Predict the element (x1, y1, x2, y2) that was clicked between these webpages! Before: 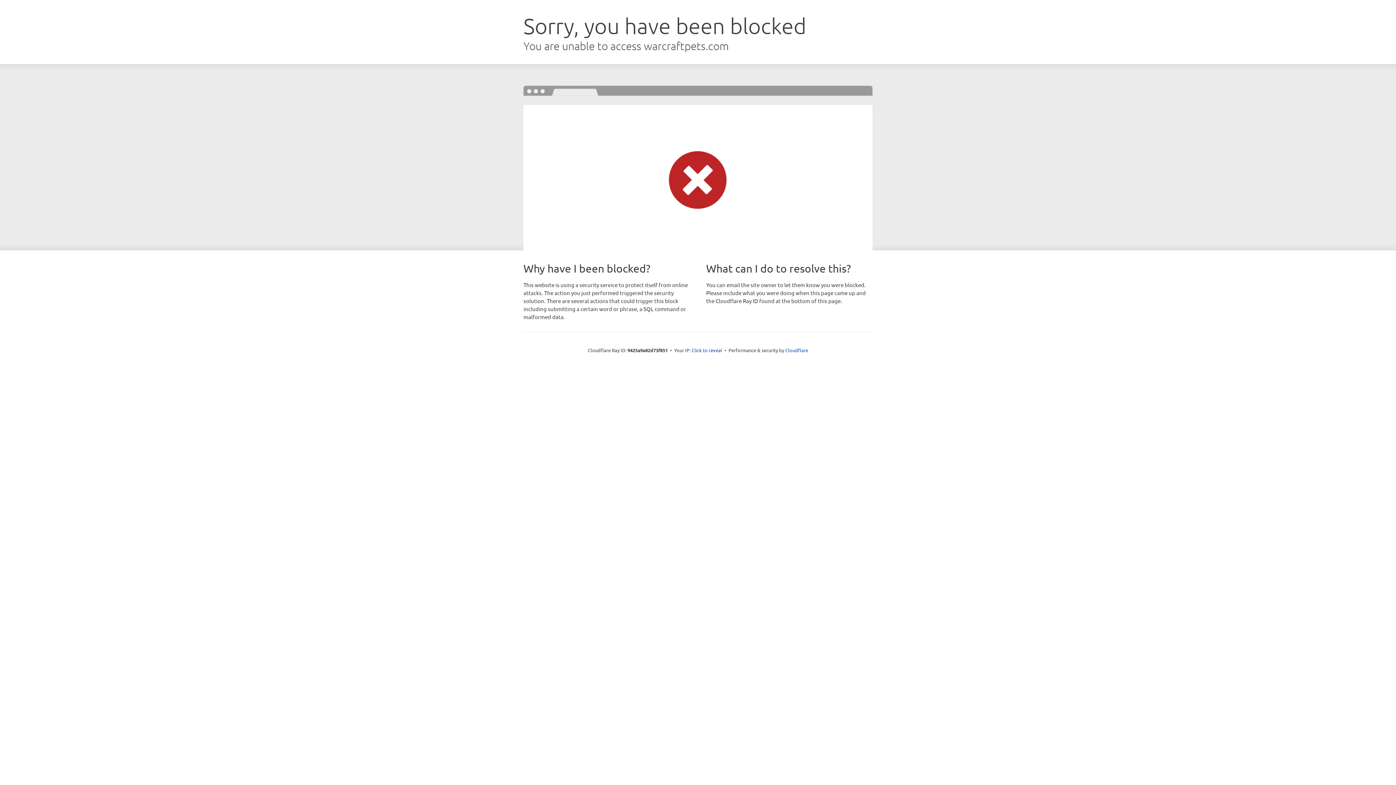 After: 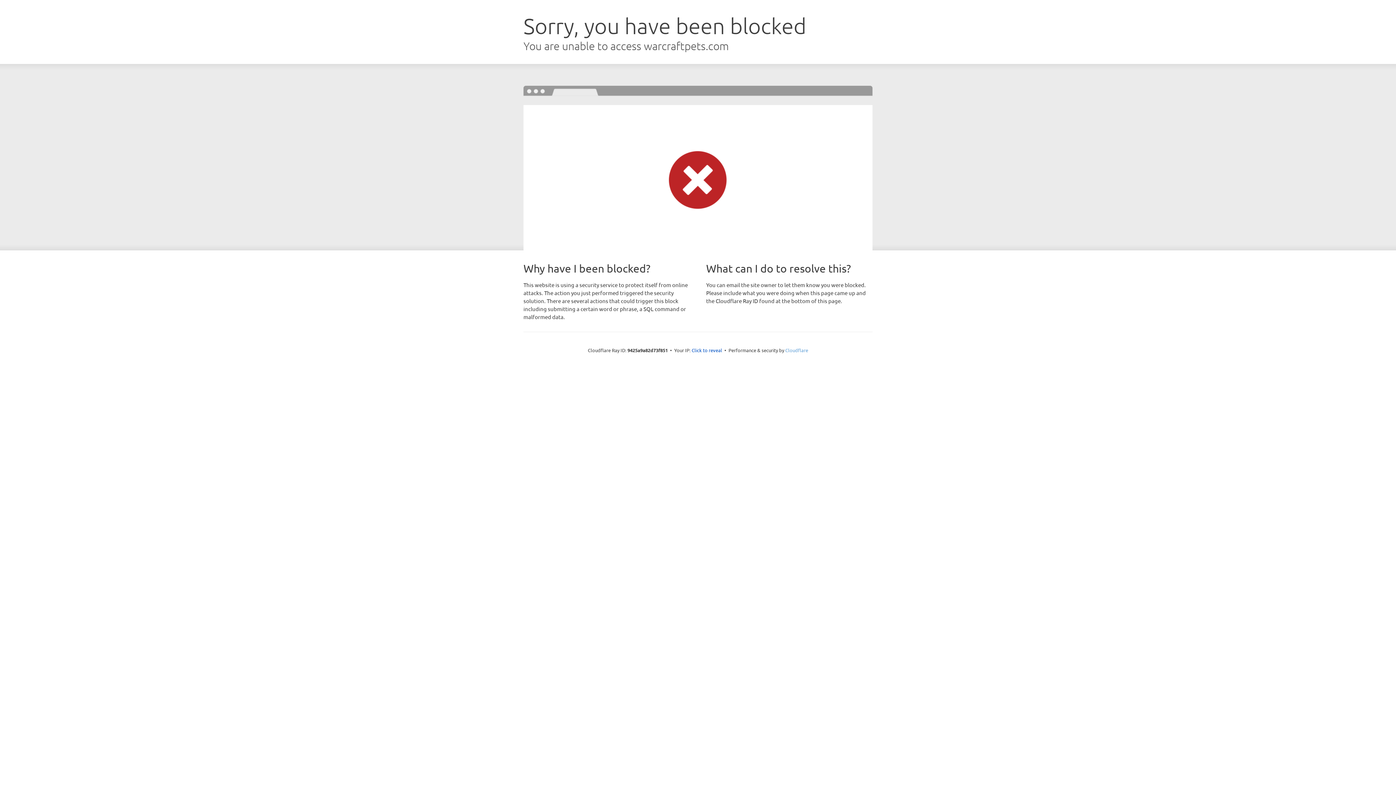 Action: label: Cloudflare bbox: (785, 347, 808, 353)